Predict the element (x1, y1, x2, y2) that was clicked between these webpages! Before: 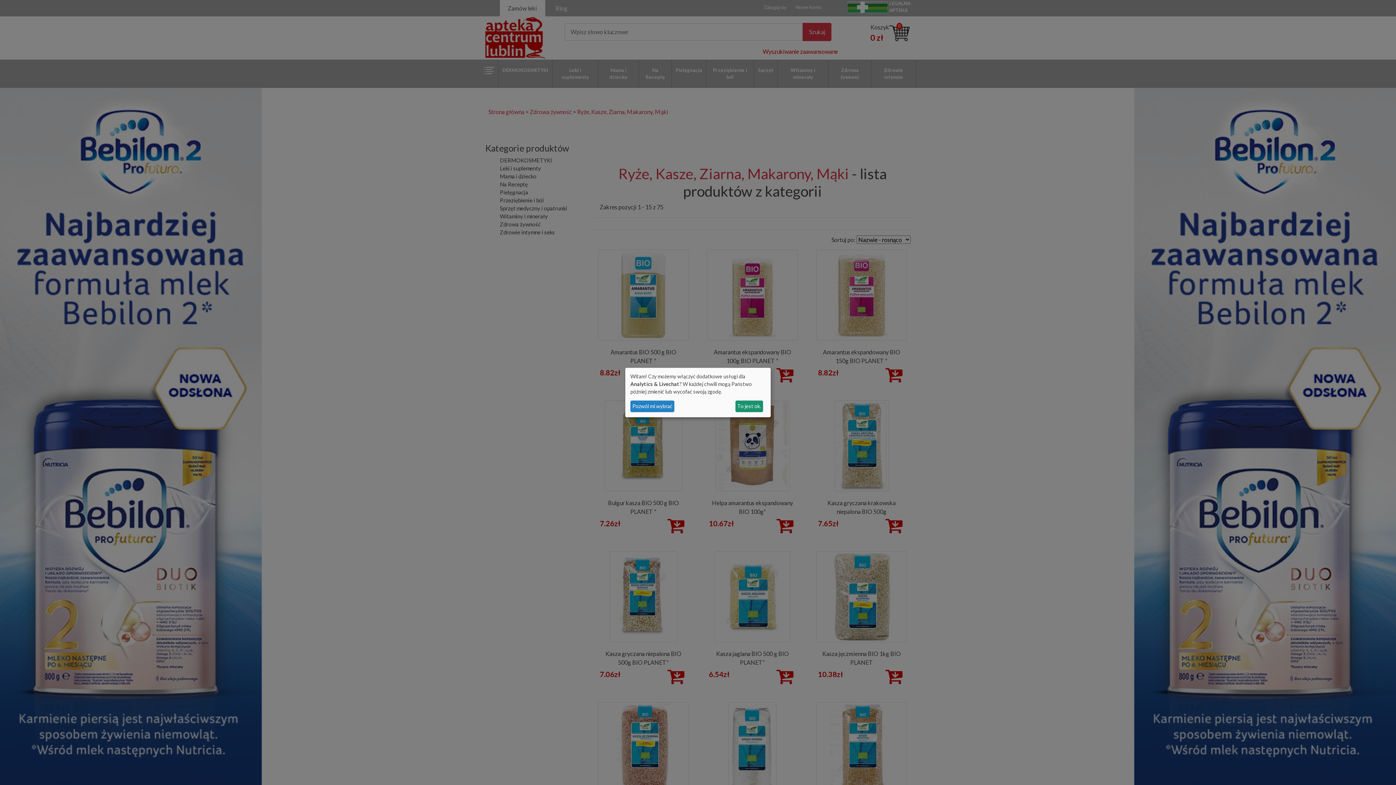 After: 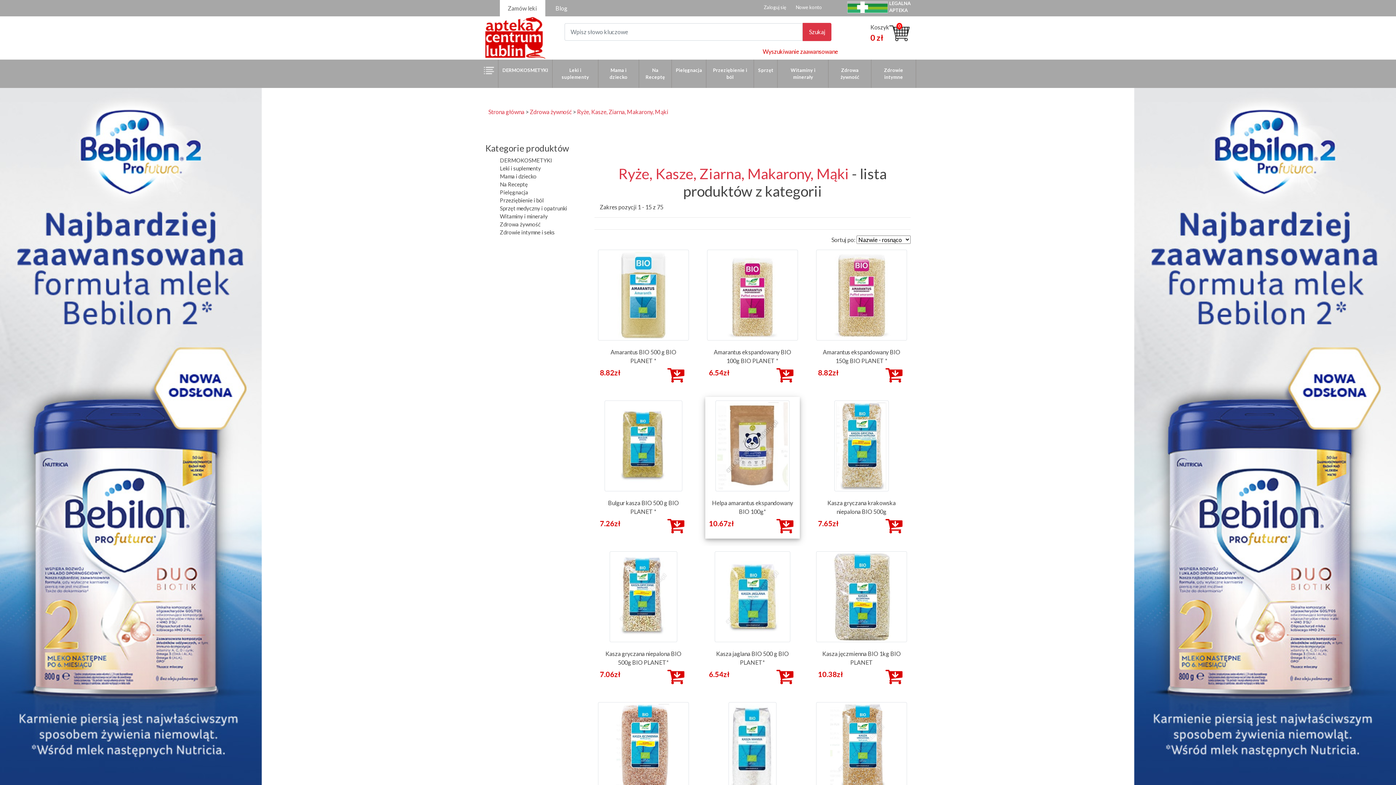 Action: label: To jest ok. bbox: (735, 400, 763, 412)